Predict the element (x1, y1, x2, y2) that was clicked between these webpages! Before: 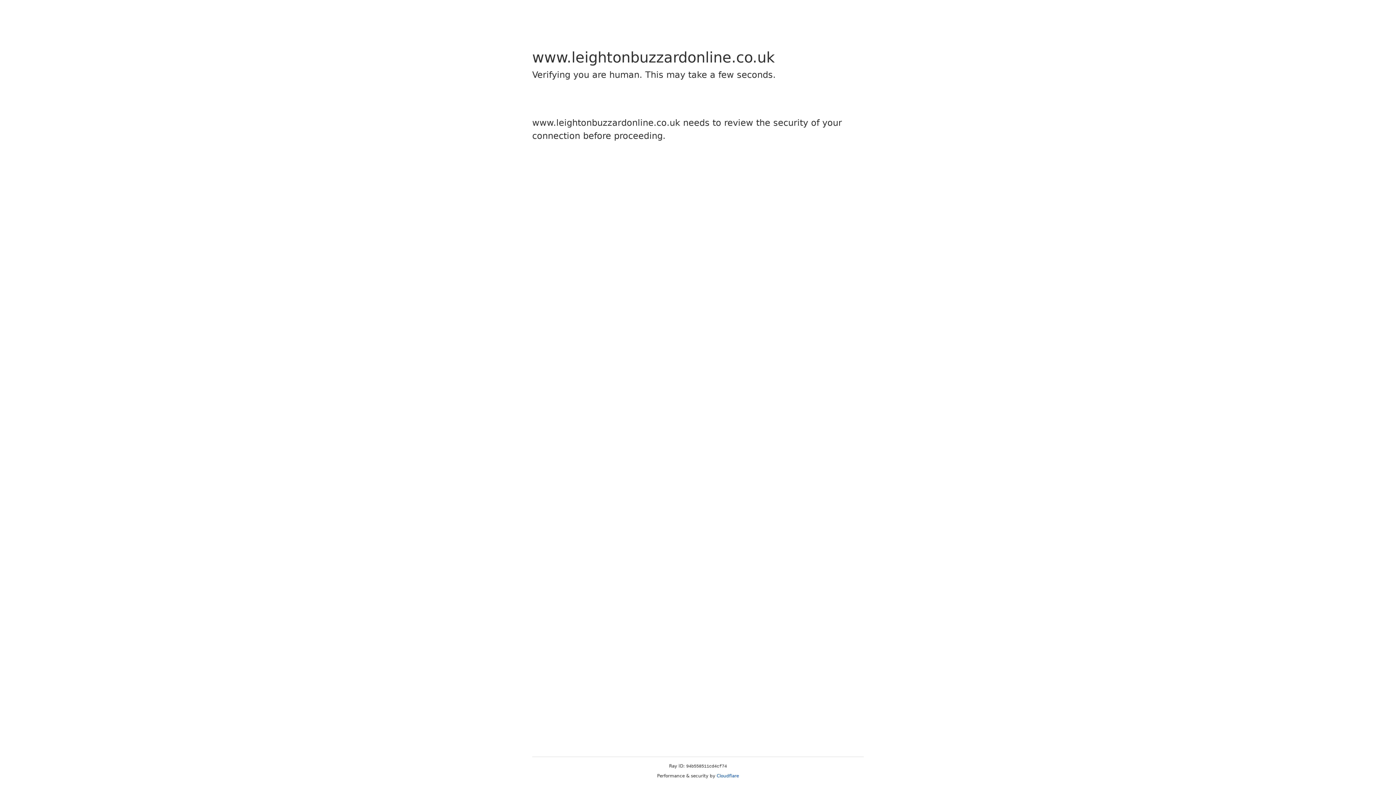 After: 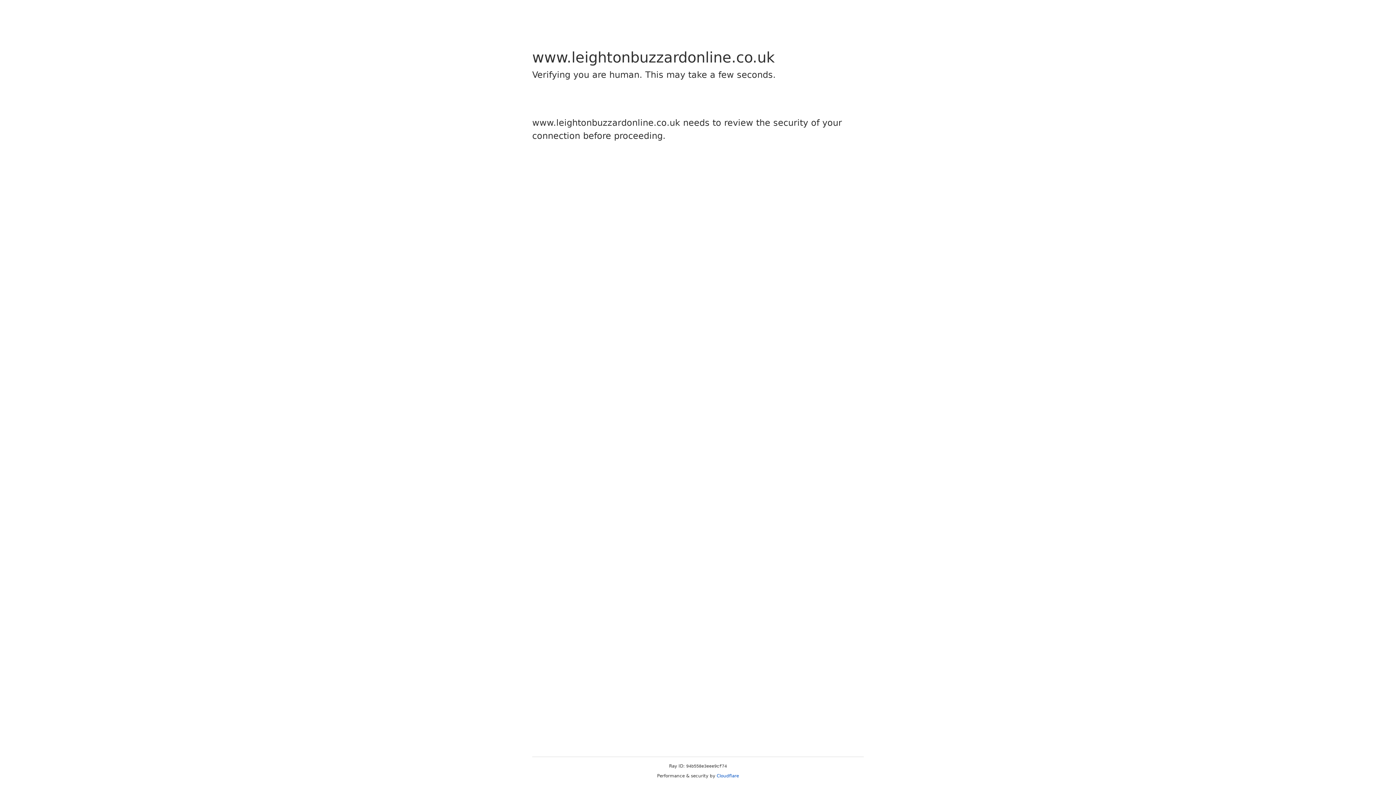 Action: label: Cloudflare bbox: (716, 773, 739, 778)